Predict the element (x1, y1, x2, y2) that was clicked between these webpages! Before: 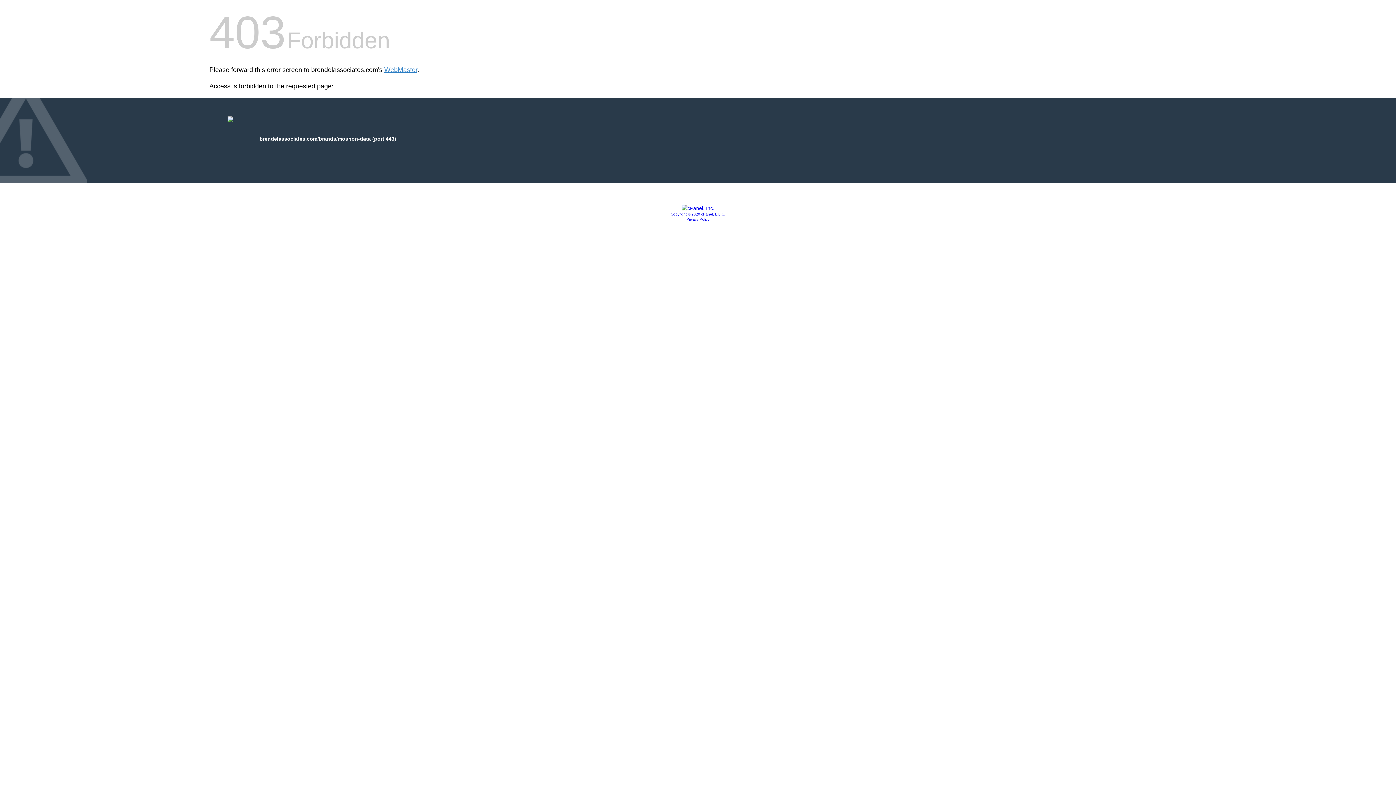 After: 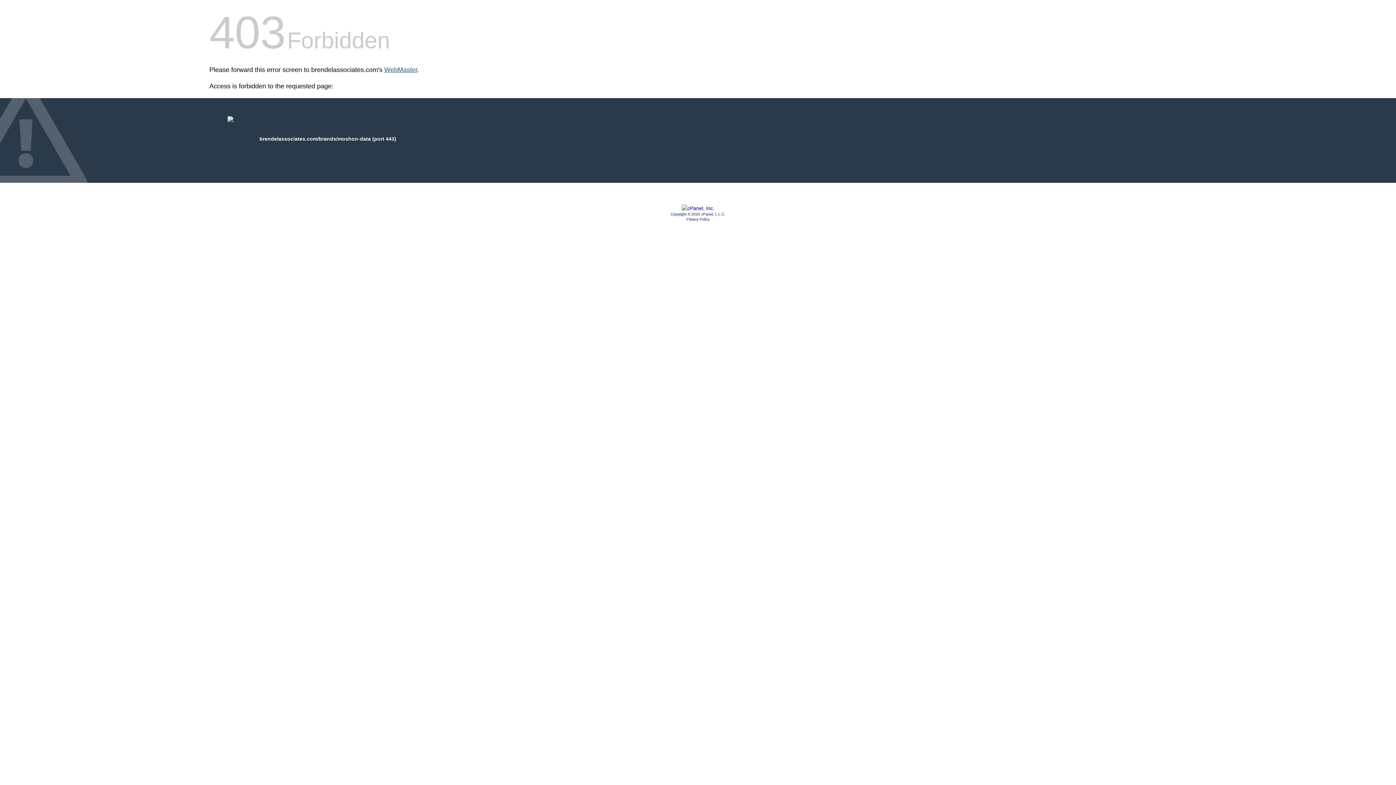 Action: bbox: (384, 66, 417, 73) label: WebMaster